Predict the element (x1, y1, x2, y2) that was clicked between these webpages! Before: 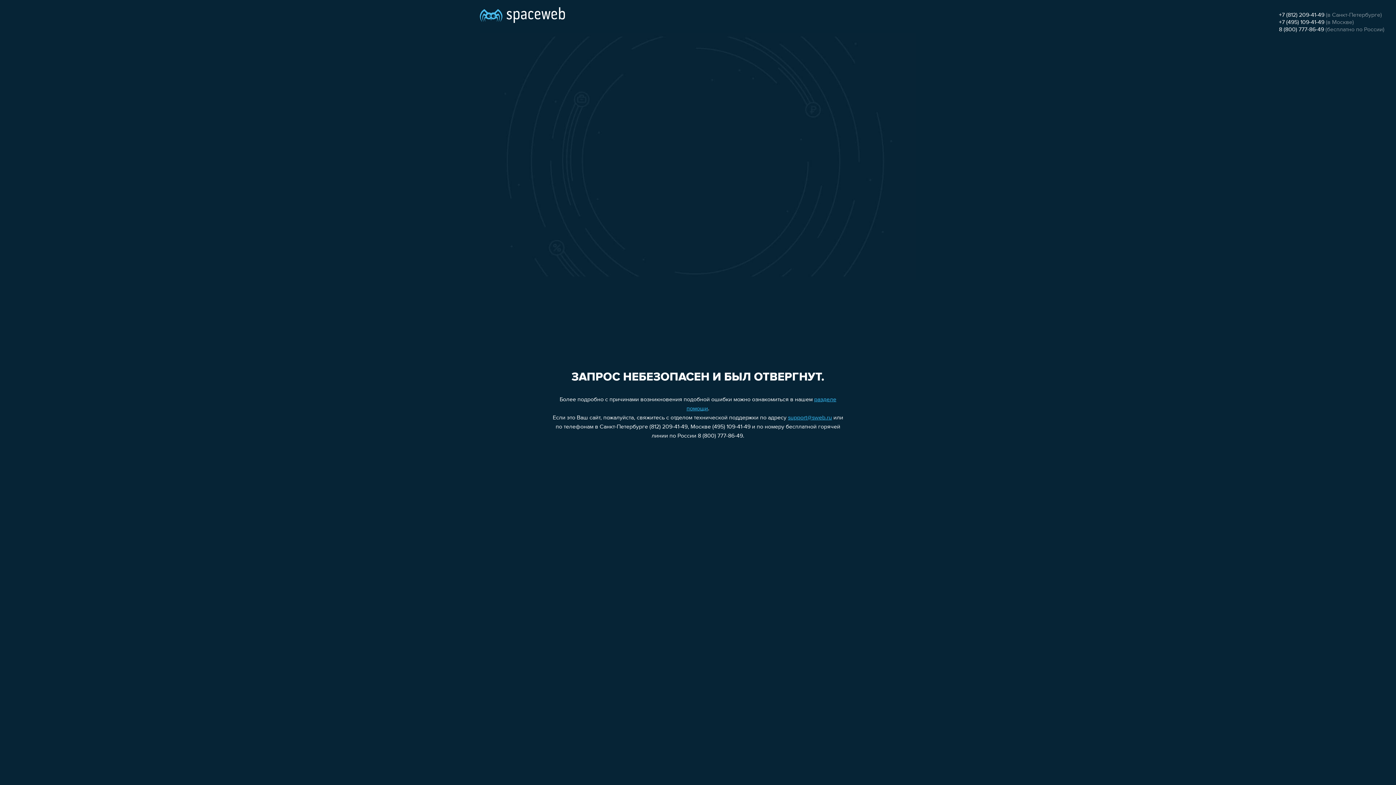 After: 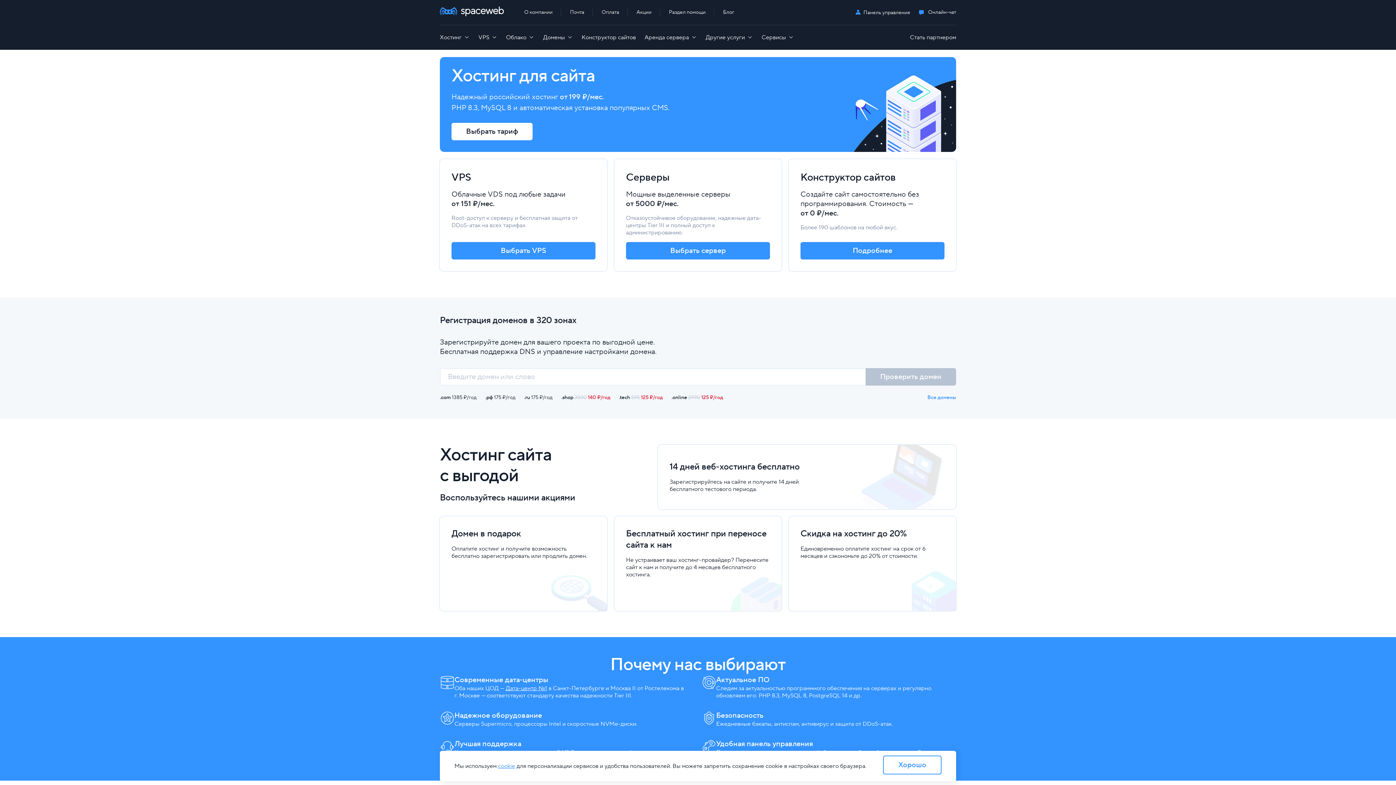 Action: bbox: (480, 0, 565, 25)